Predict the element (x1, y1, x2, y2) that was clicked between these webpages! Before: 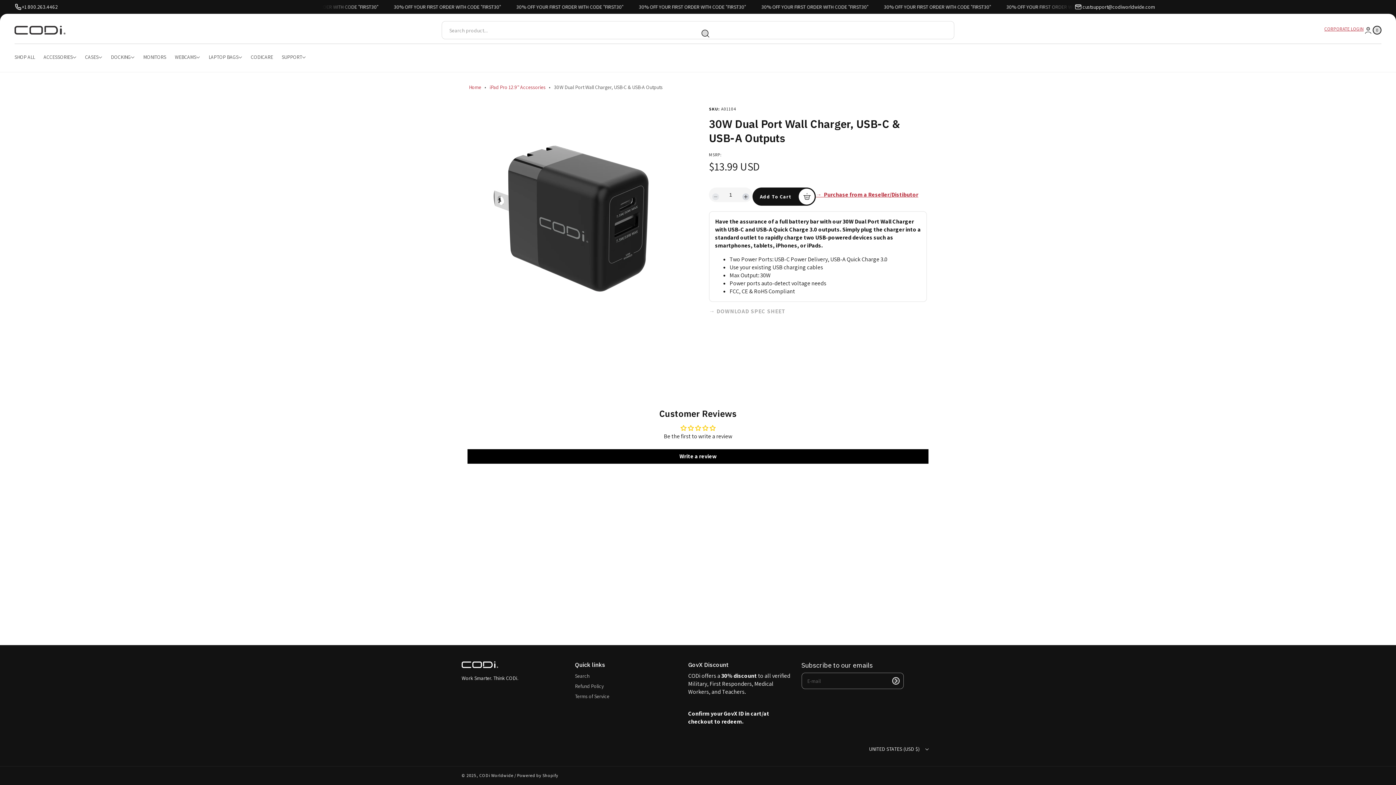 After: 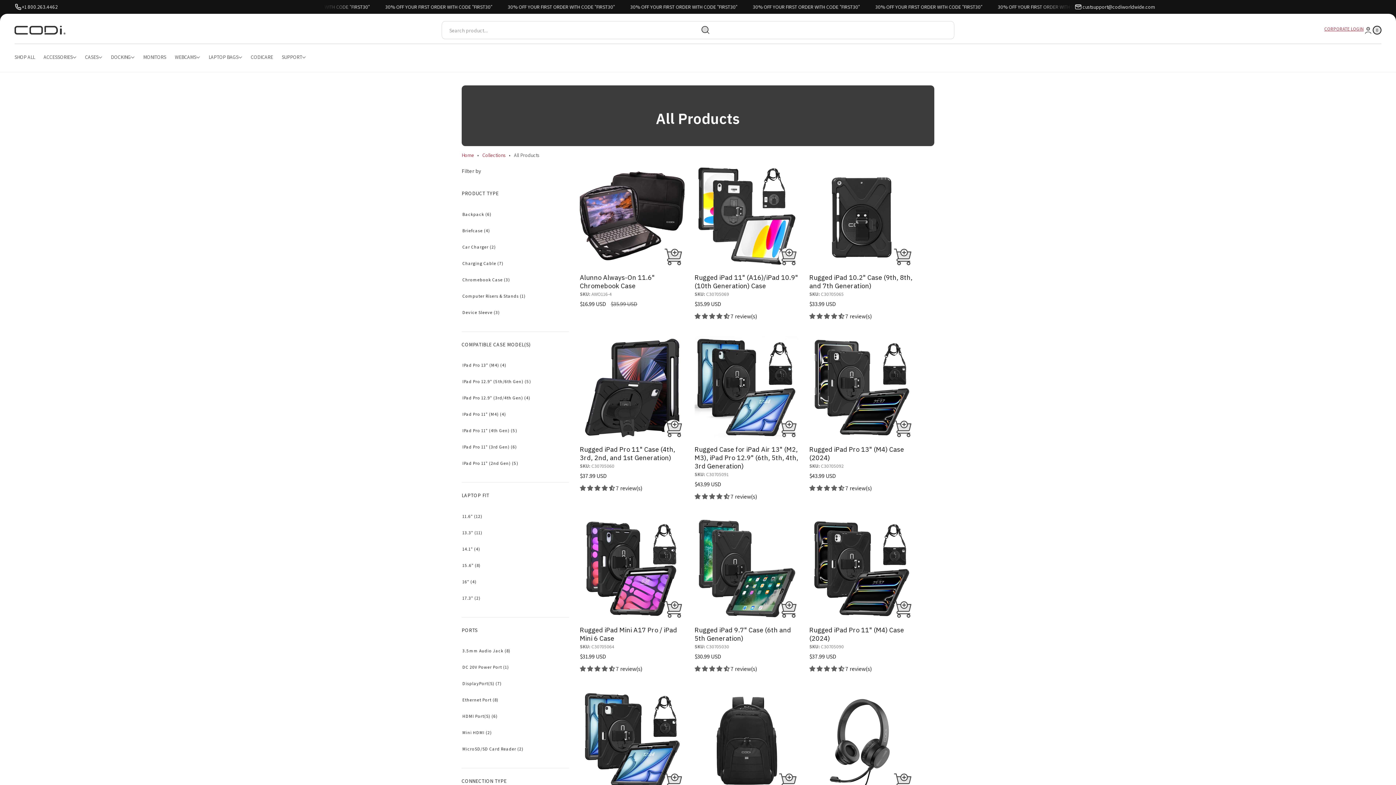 Action: bbox: (14, 48, 40, 66) label: SHOP ALL